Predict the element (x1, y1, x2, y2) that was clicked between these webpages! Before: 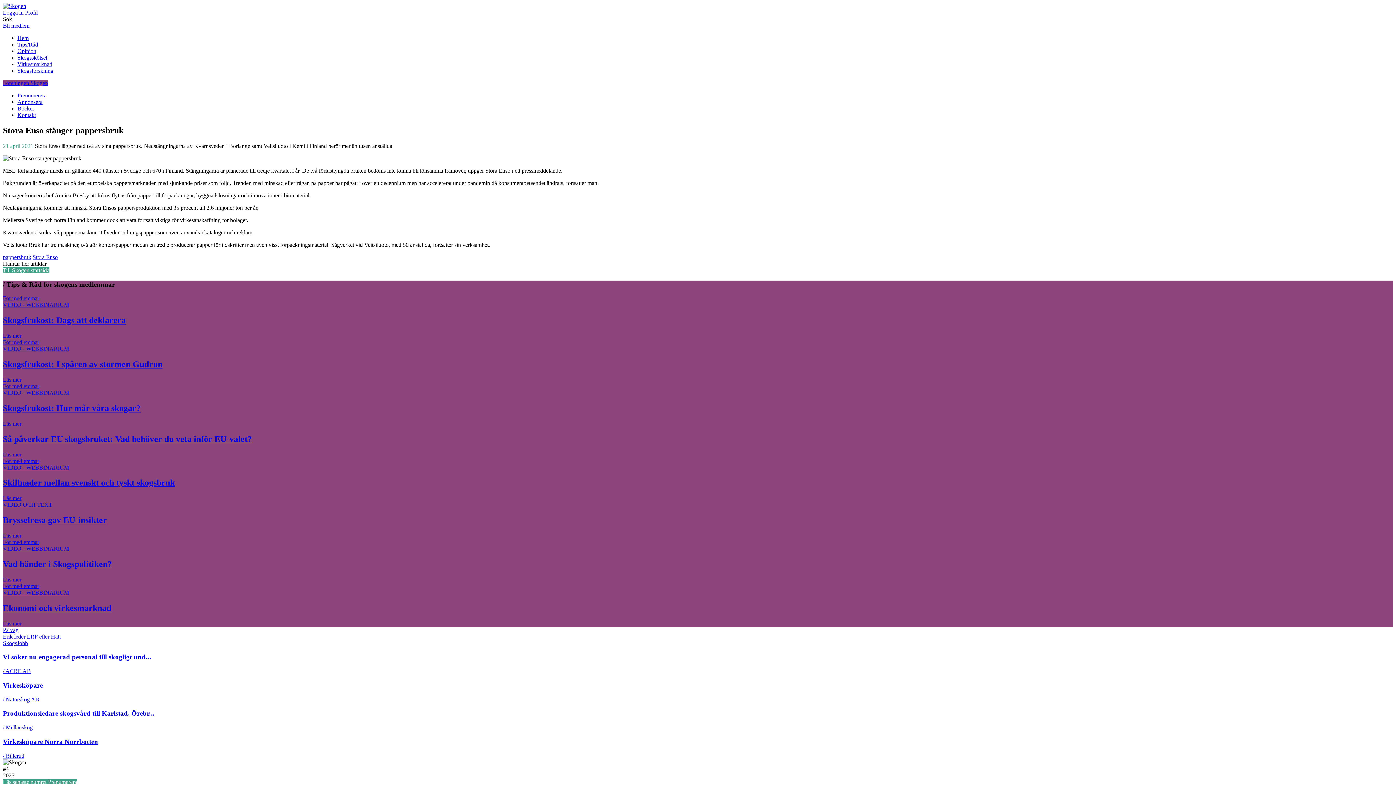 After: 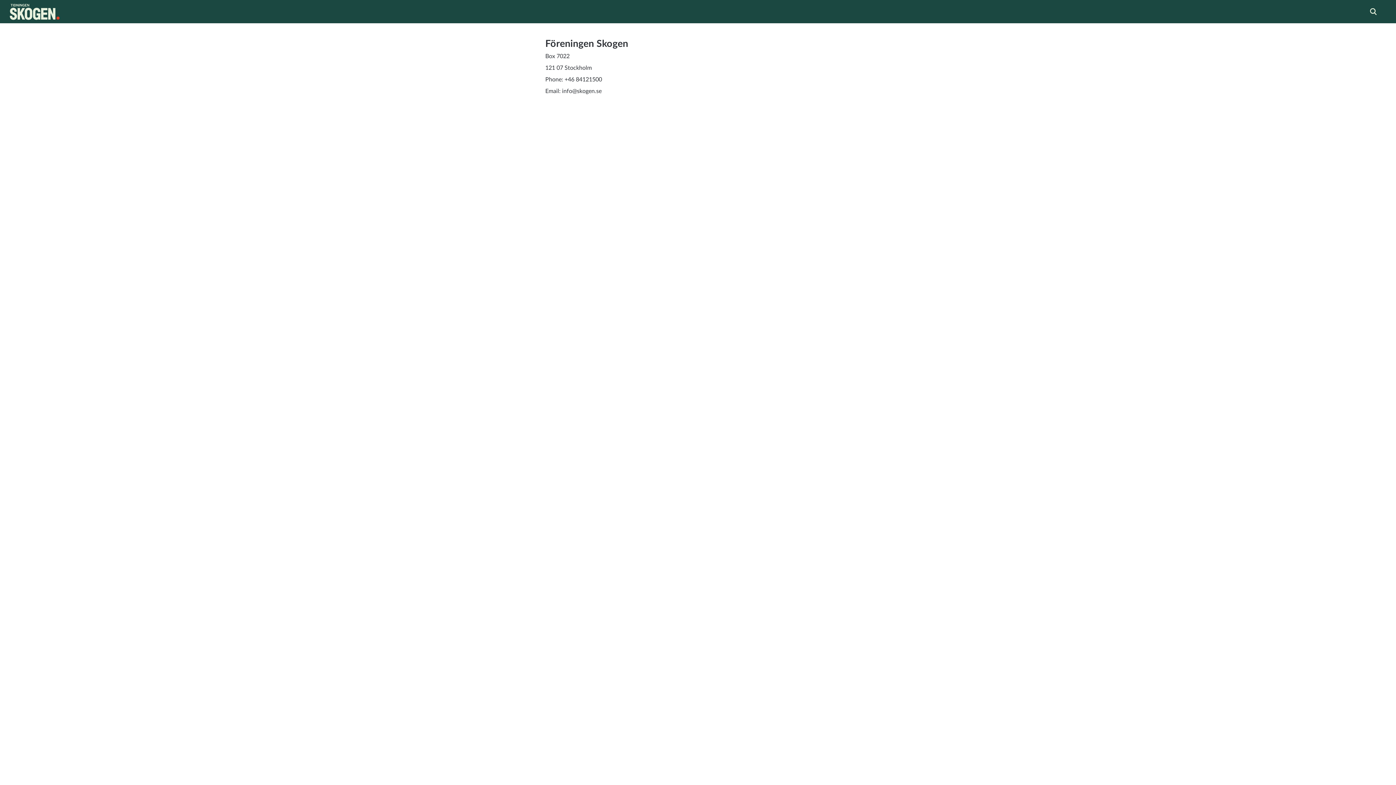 Action: label: Läs senaste numret  bbox: (2, 779, 48, 785)